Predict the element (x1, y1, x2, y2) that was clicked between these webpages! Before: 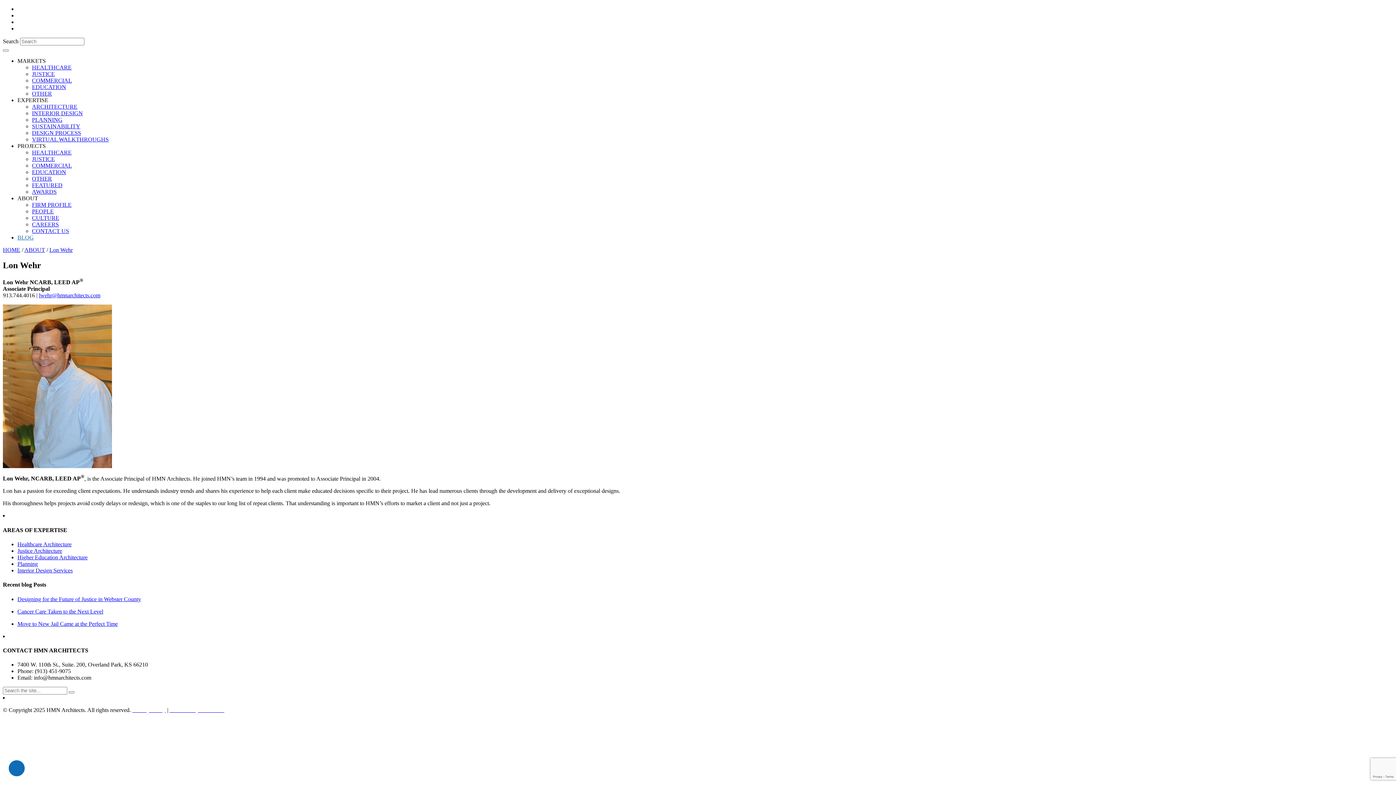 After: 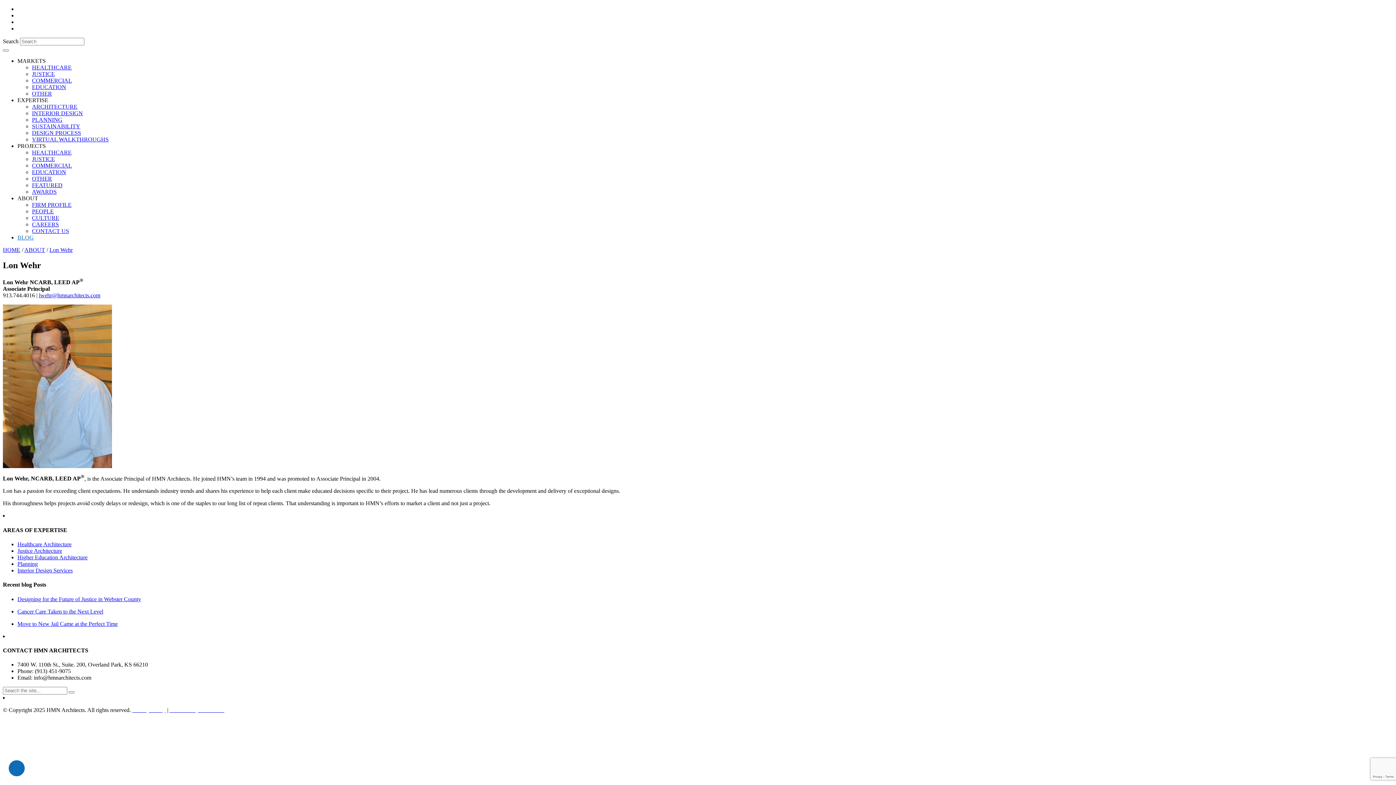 Action: bbox: (17, 97, 48, 103) label: EXPERTISE